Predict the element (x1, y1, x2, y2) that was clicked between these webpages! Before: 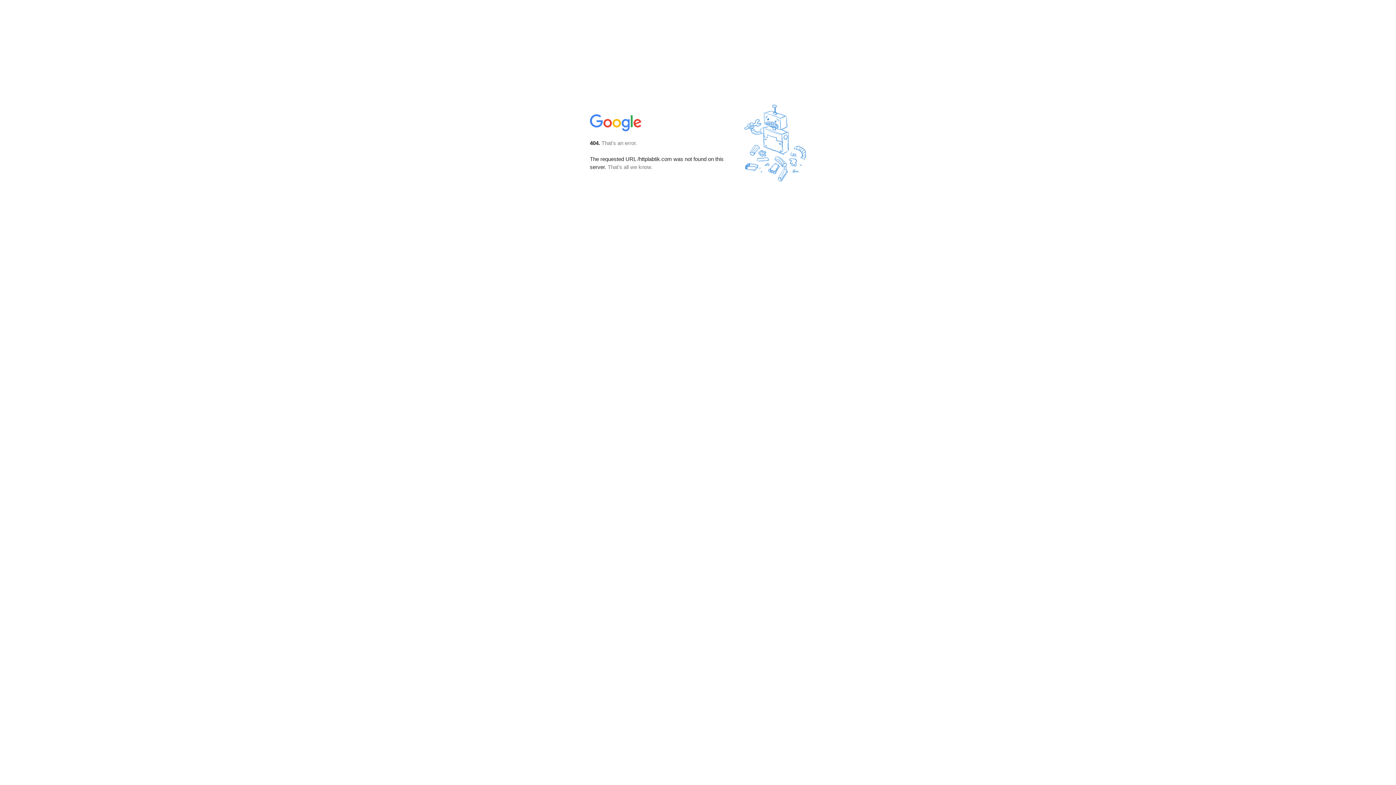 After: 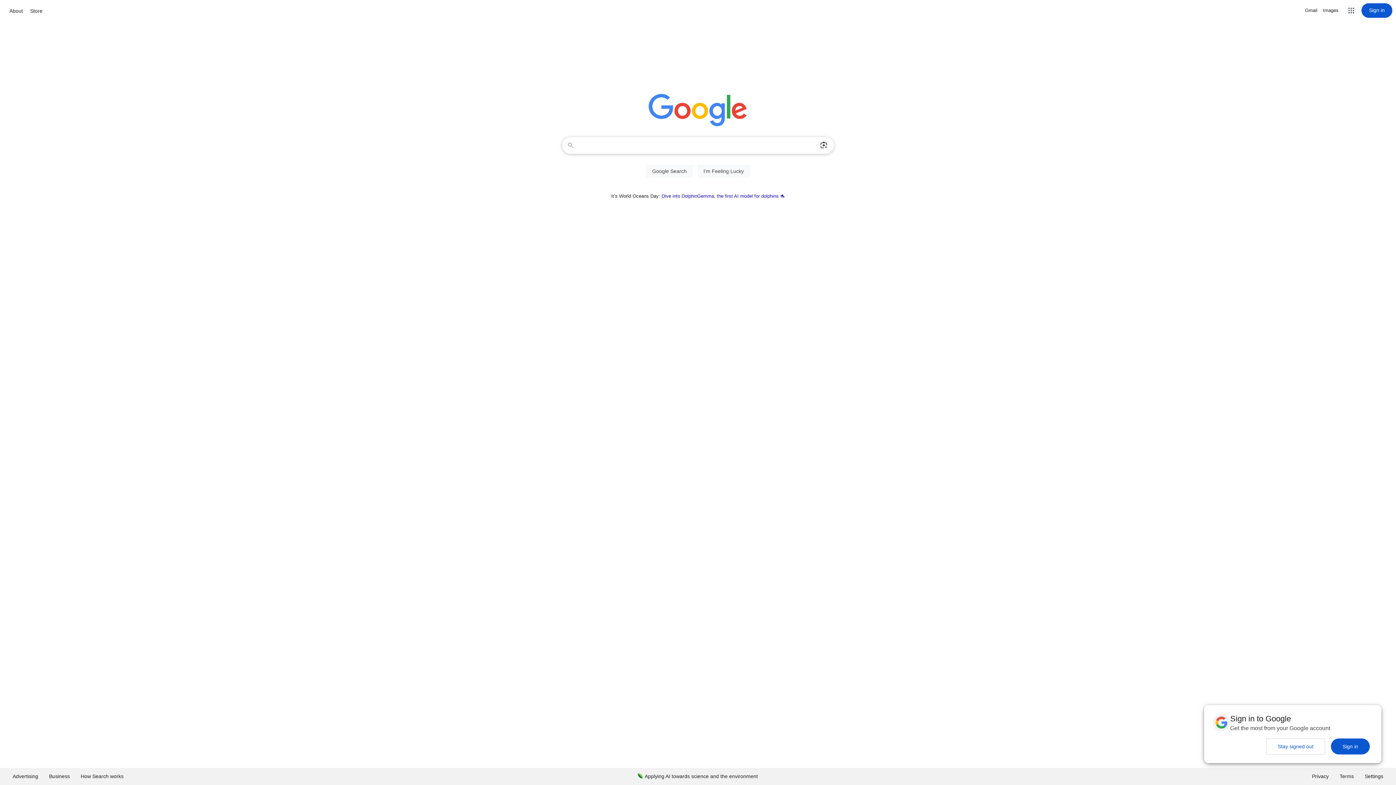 Action: bbox: (590, 127, 642, 134)